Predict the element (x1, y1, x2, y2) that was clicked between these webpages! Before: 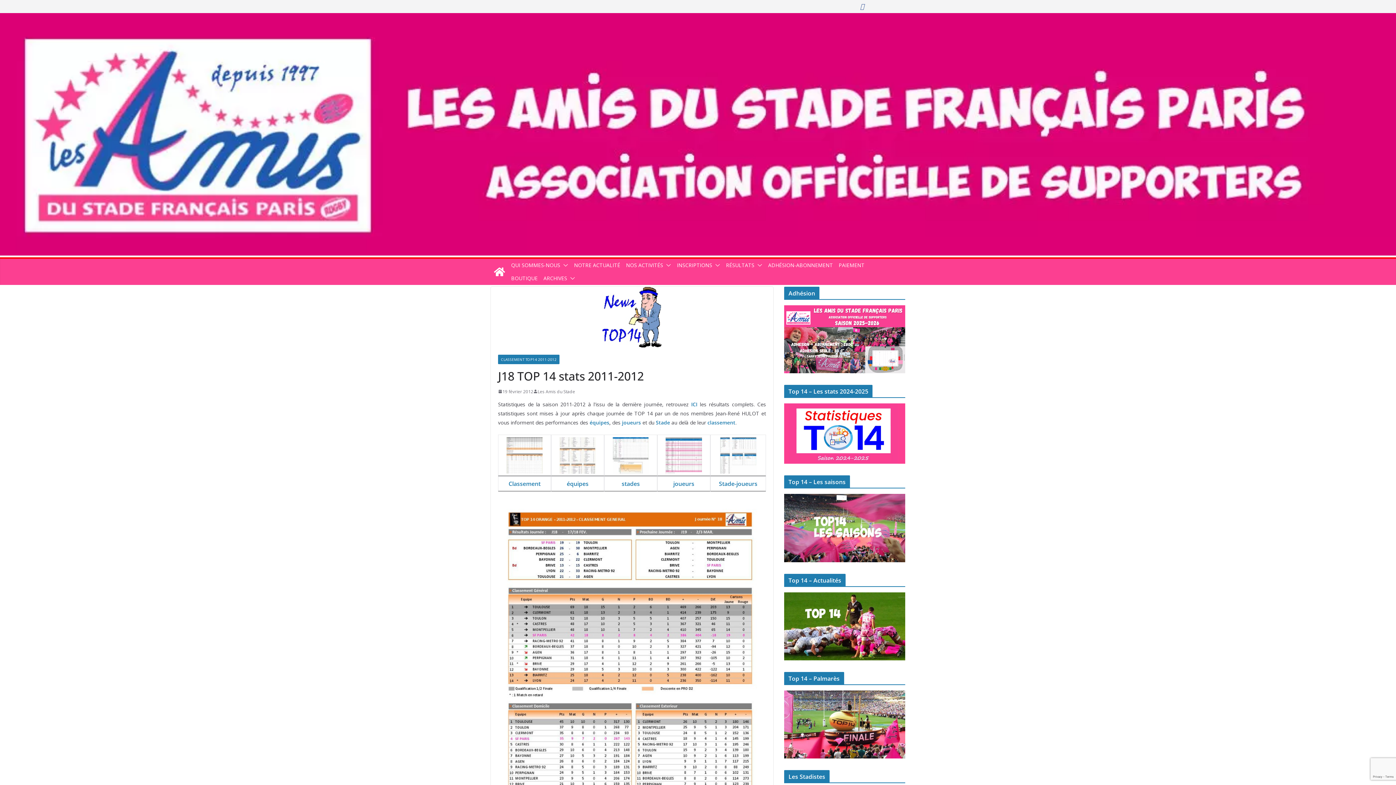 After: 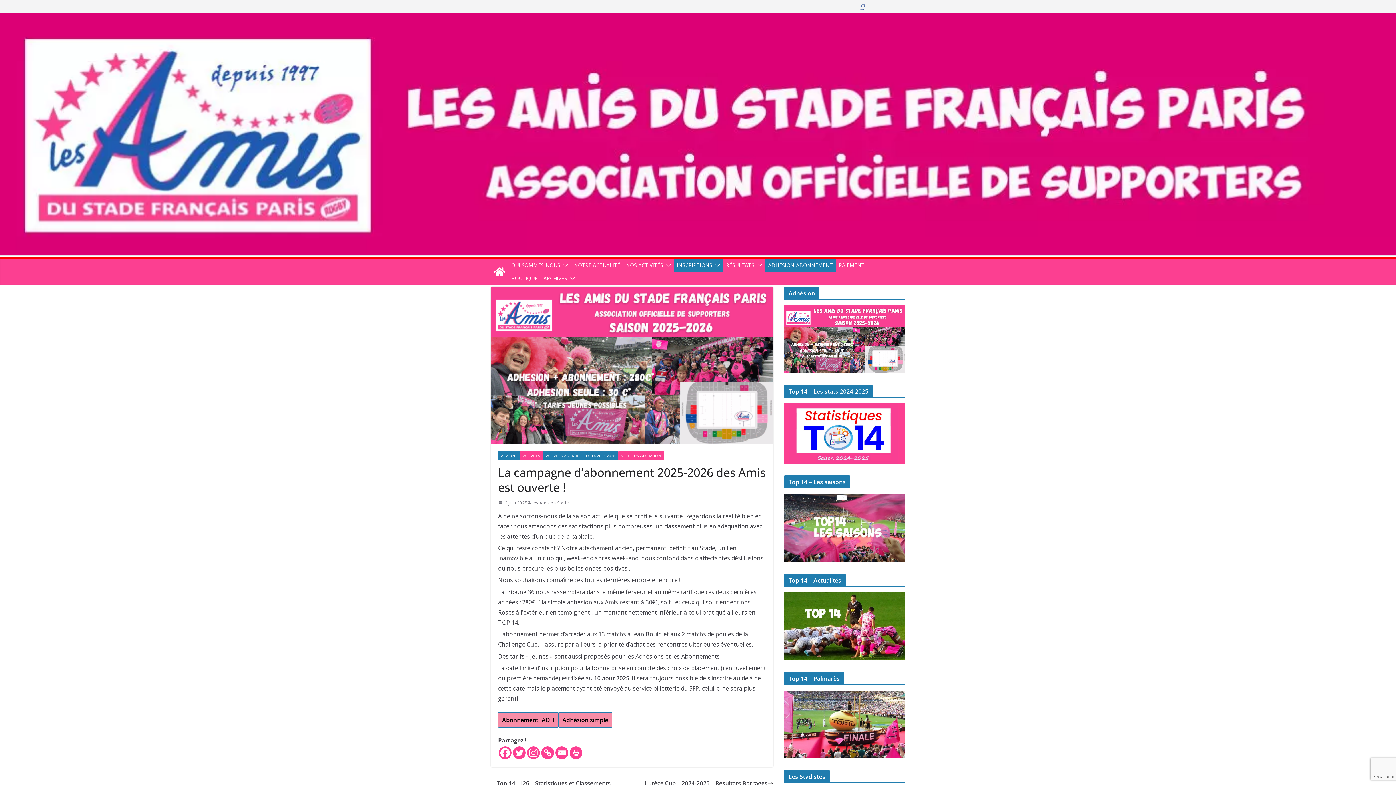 Action: bbox: (784, 306, 905, 313)